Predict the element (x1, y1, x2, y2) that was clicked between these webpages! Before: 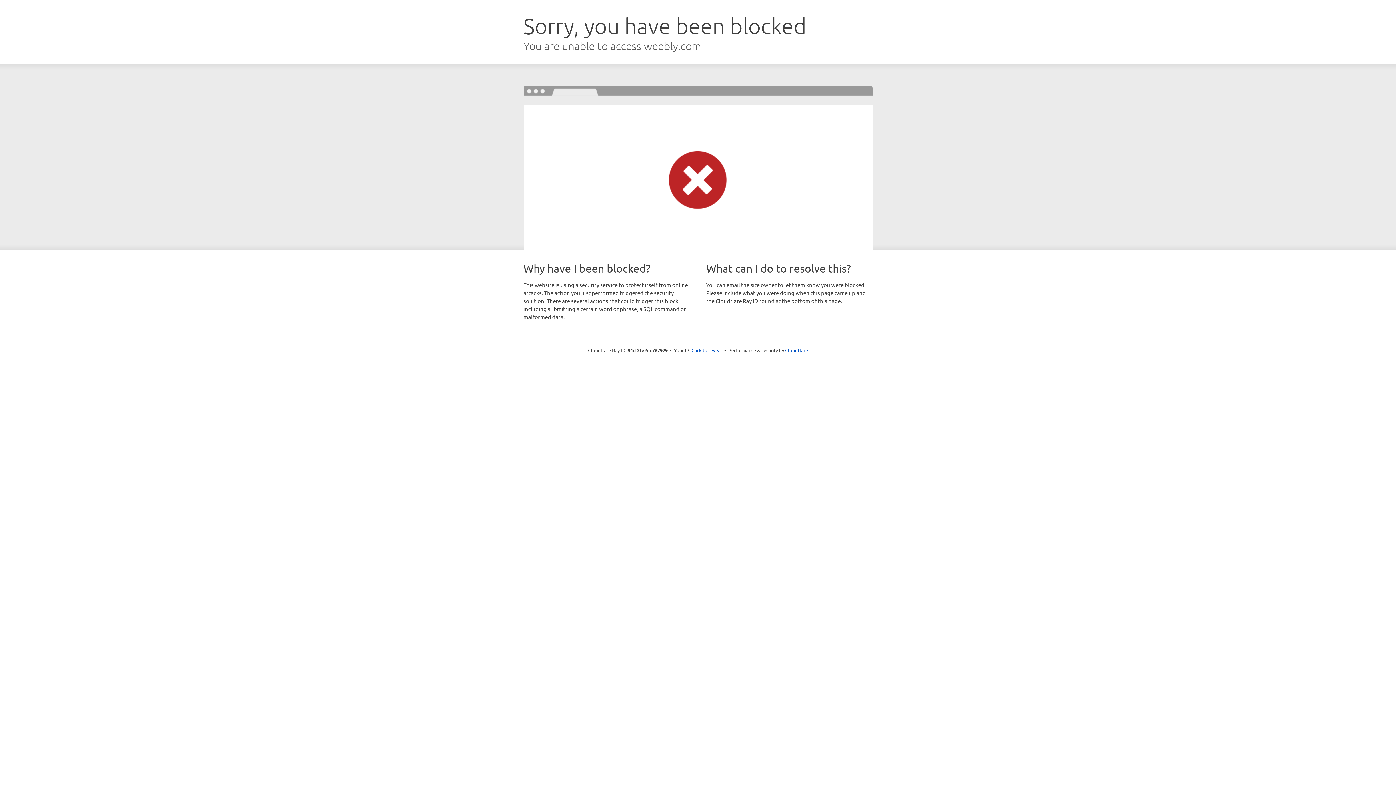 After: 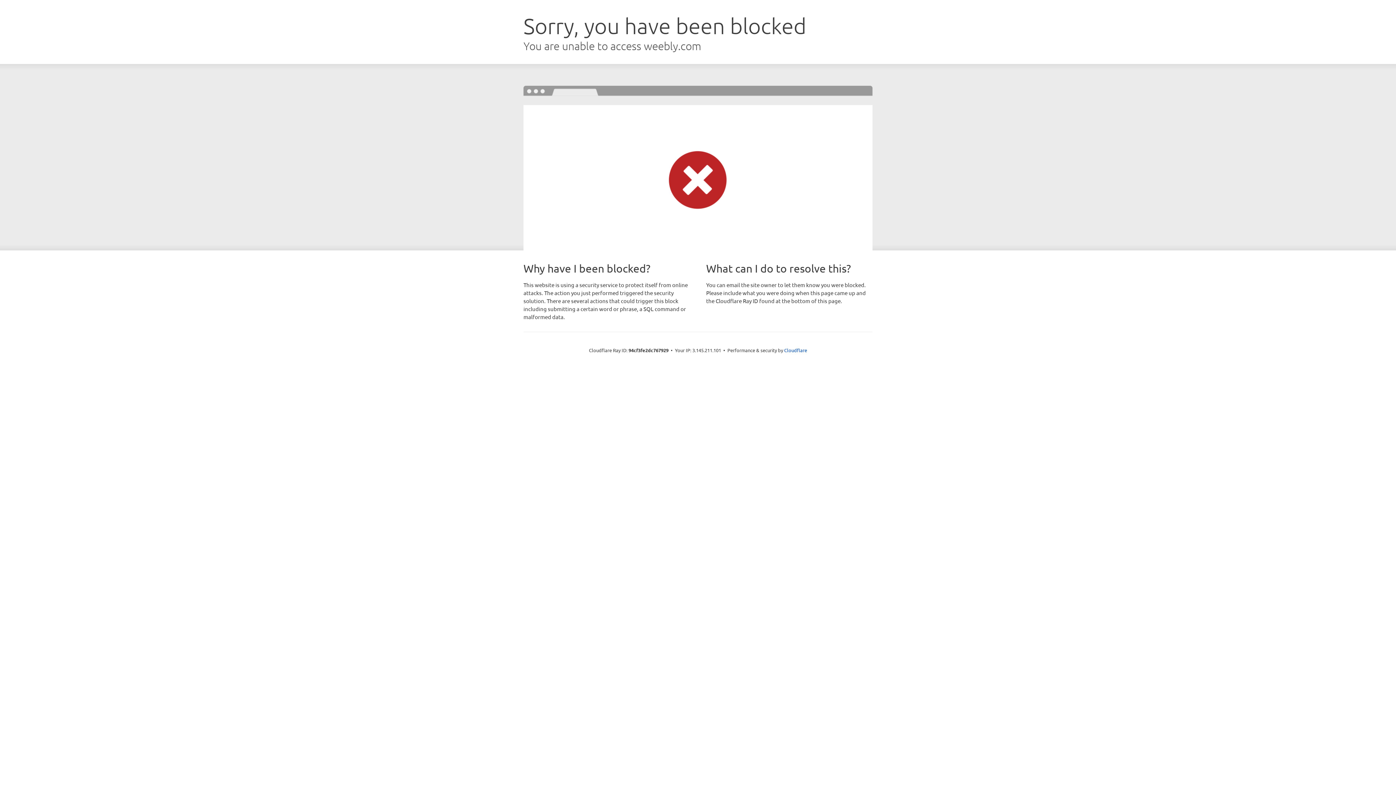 Action: bbox: (691, 346, 722, 353) label: Click to reveal